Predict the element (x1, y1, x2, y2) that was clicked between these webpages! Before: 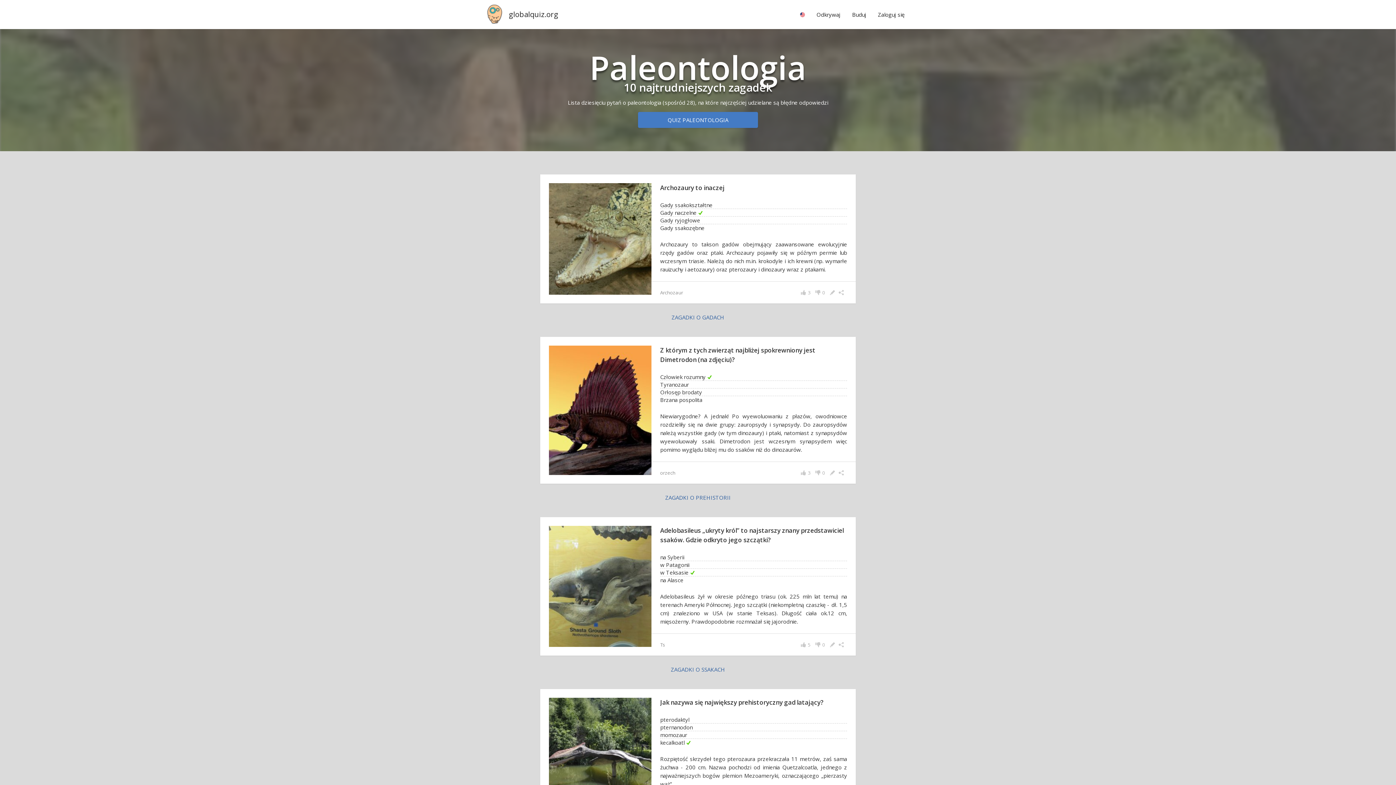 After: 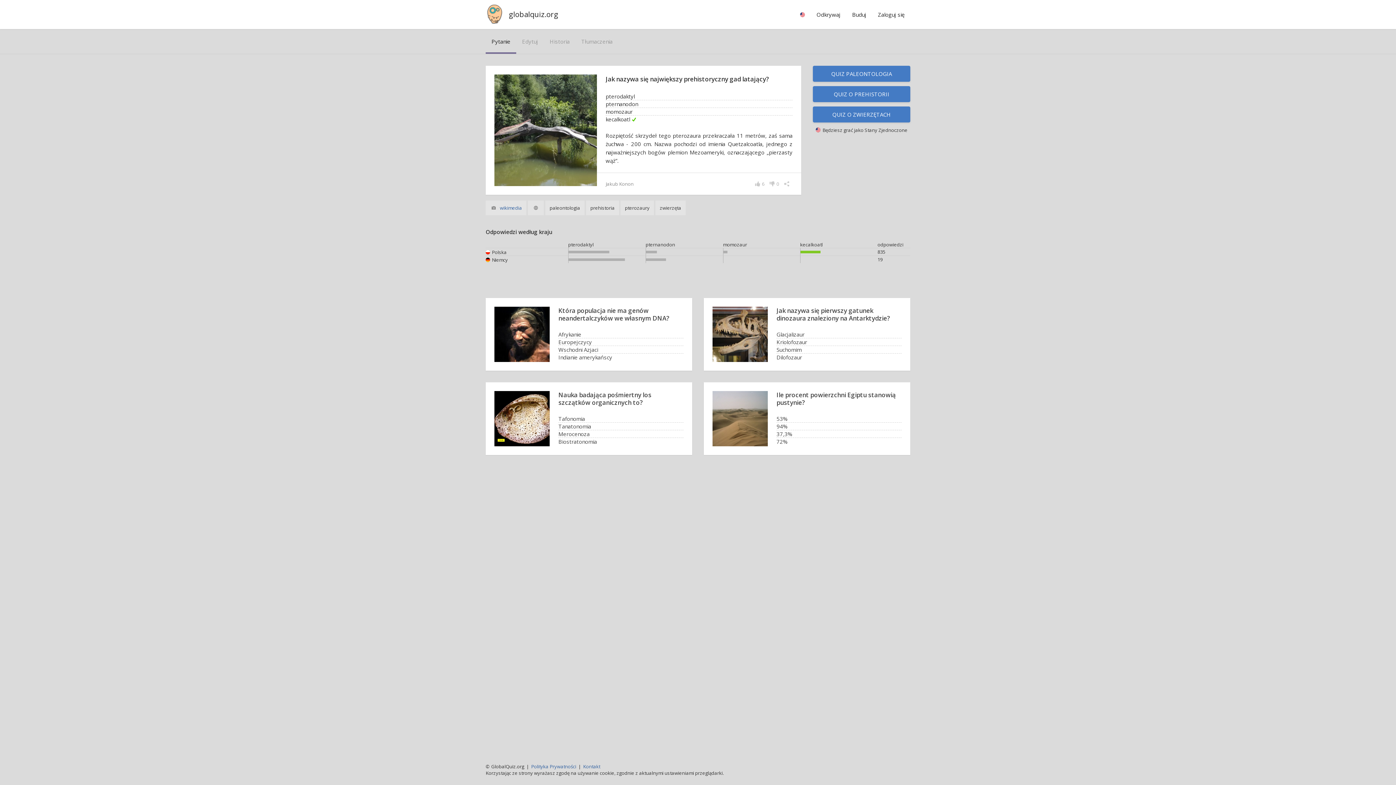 Action: label: Jak nazywa się największy prehistoryczny gad latający?
pterodaktyl
pternanodon
momozaur
kecalkoatl
Rozpiętość skrzydeł tego pterozaura przekraczała 11 metrów, zaś sama żuchwa - 200 cm. Nazwa pochodzi od imienia Quetzalcoatla, jednego z najważniejszych bogów plemion Mezoameryki, oznaczającego „pierzasty wąż”. bbox: (660, 698, 847, 797)